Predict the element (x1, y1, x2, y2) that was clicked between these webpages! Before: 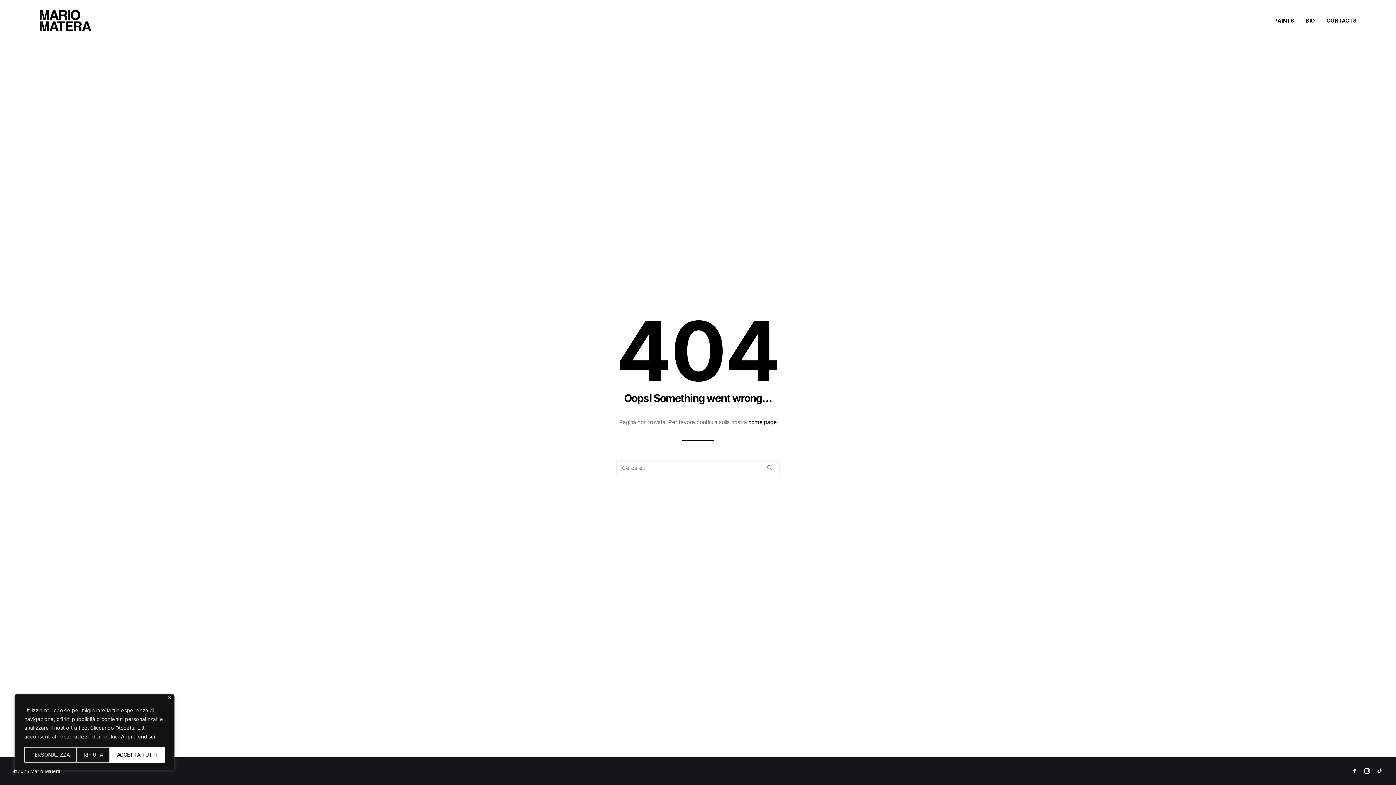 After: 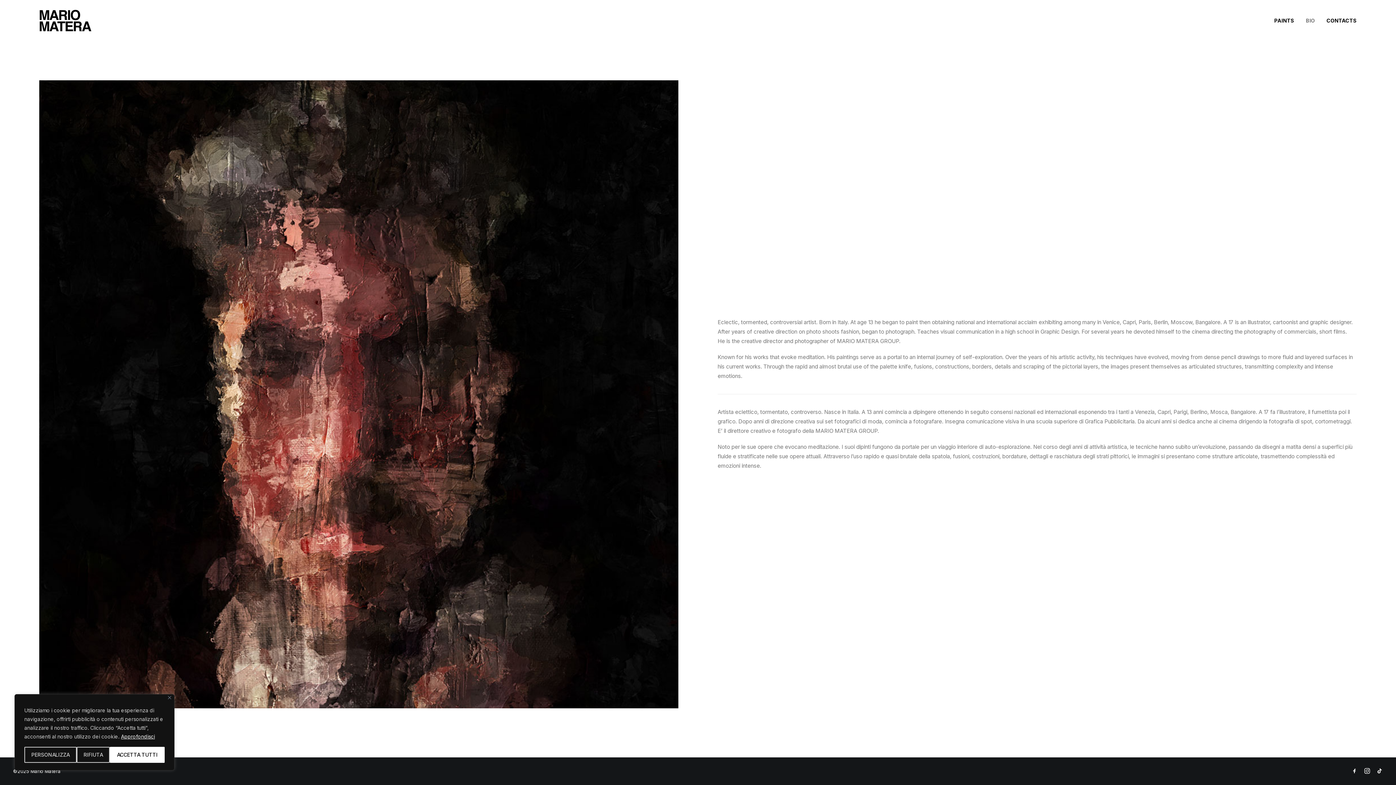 Action: bbox: (1301, 0, 1320, 41) label: BIO